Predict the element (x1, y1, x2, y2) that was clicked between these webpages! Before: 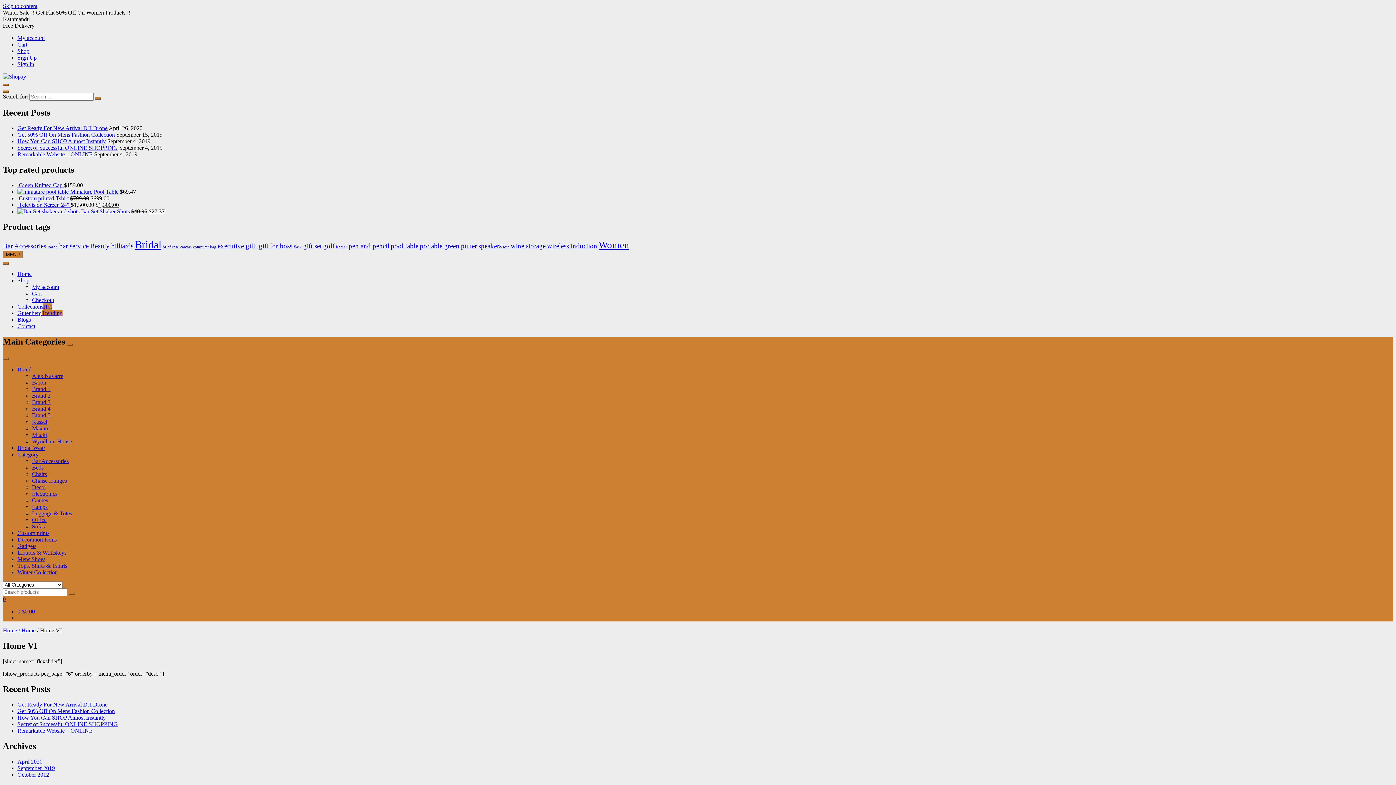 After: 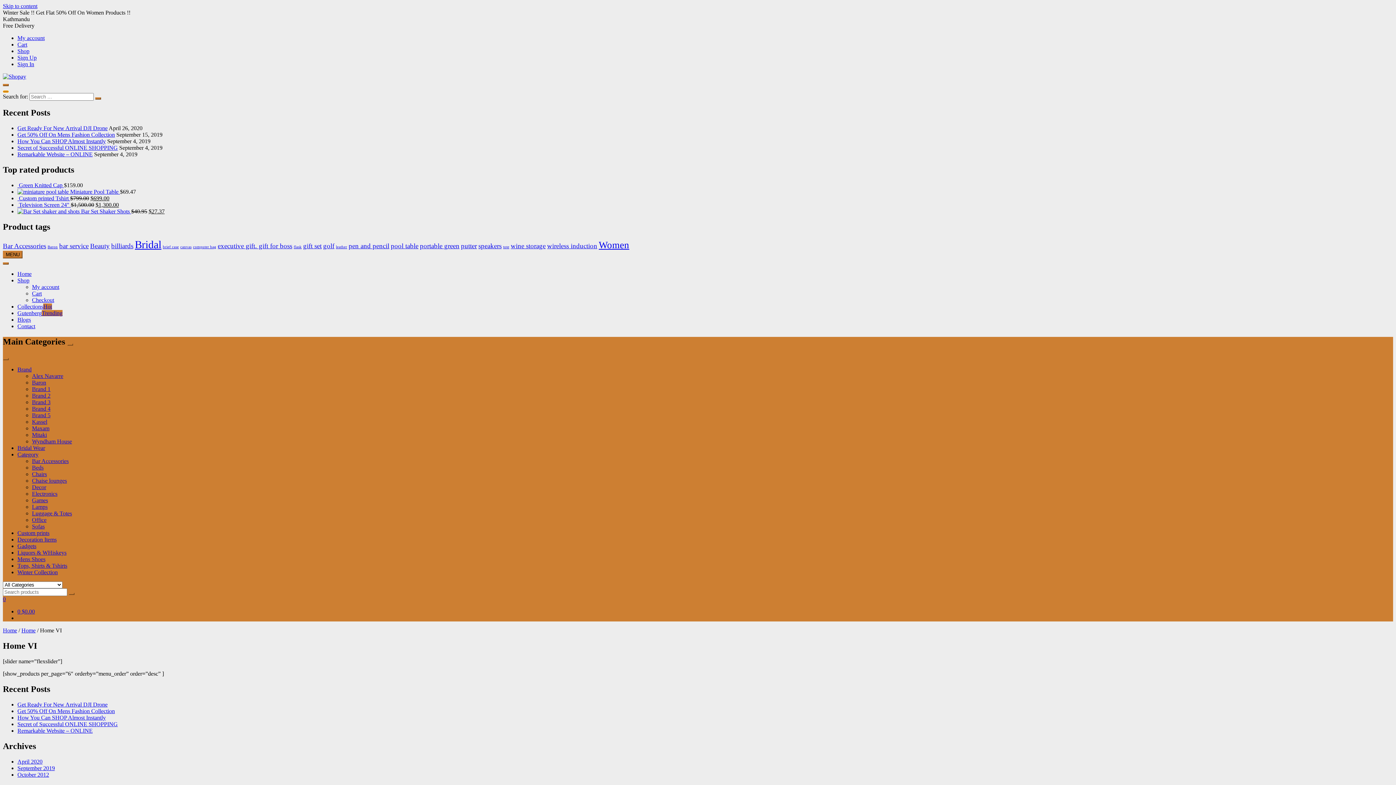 Action: bbox: (2, 90, 8, 92)